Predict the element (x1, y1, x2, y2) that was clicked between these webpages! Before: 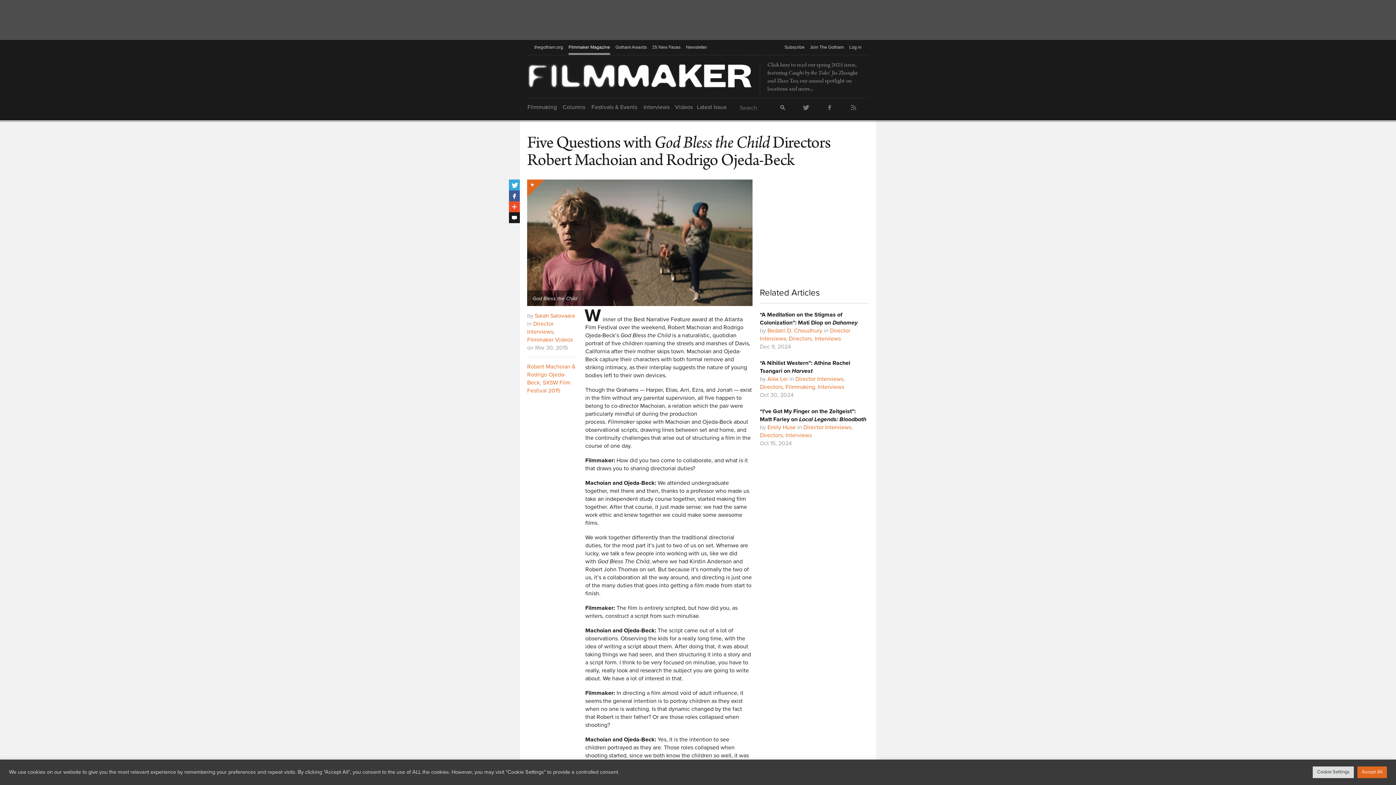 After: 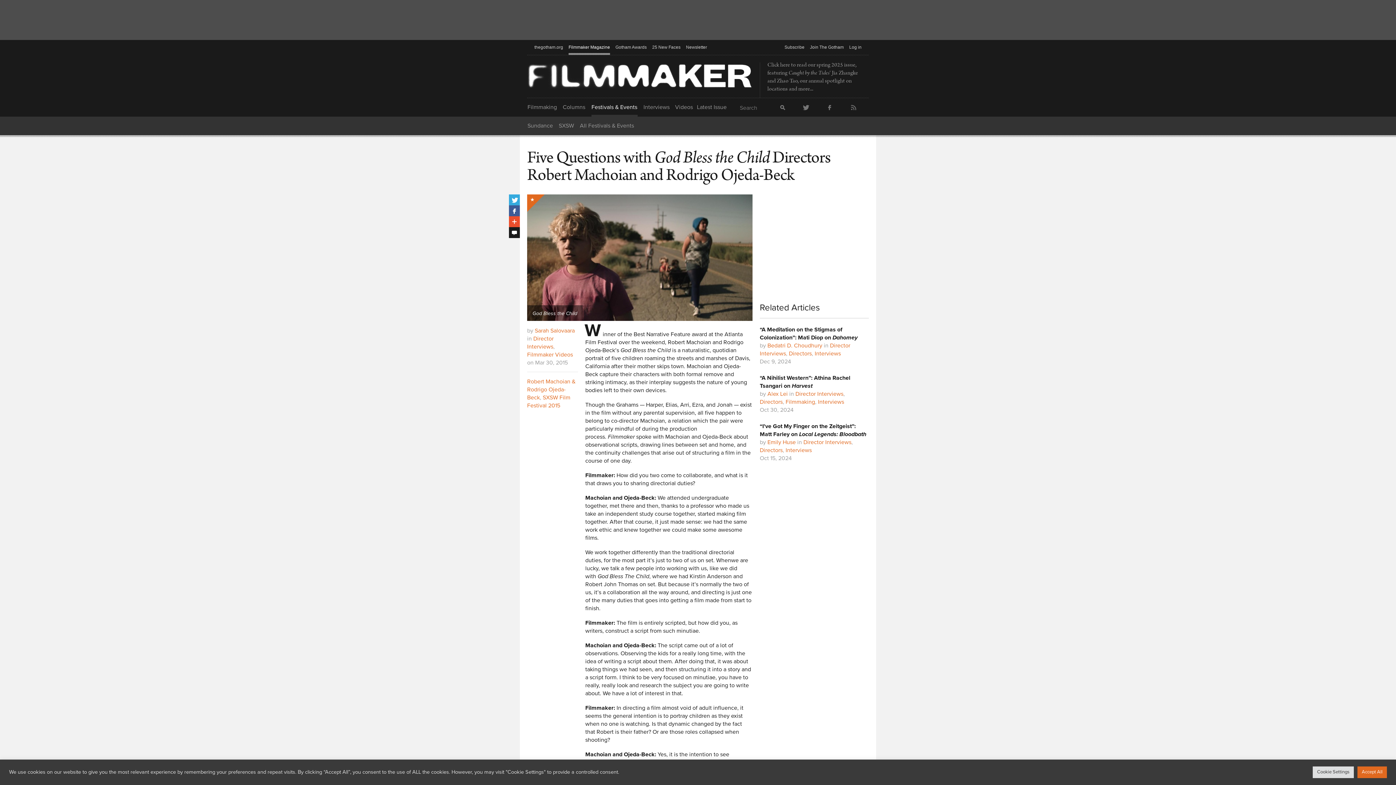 Action: label: Festivals & Events bbox: (591, 98, 637, 116)